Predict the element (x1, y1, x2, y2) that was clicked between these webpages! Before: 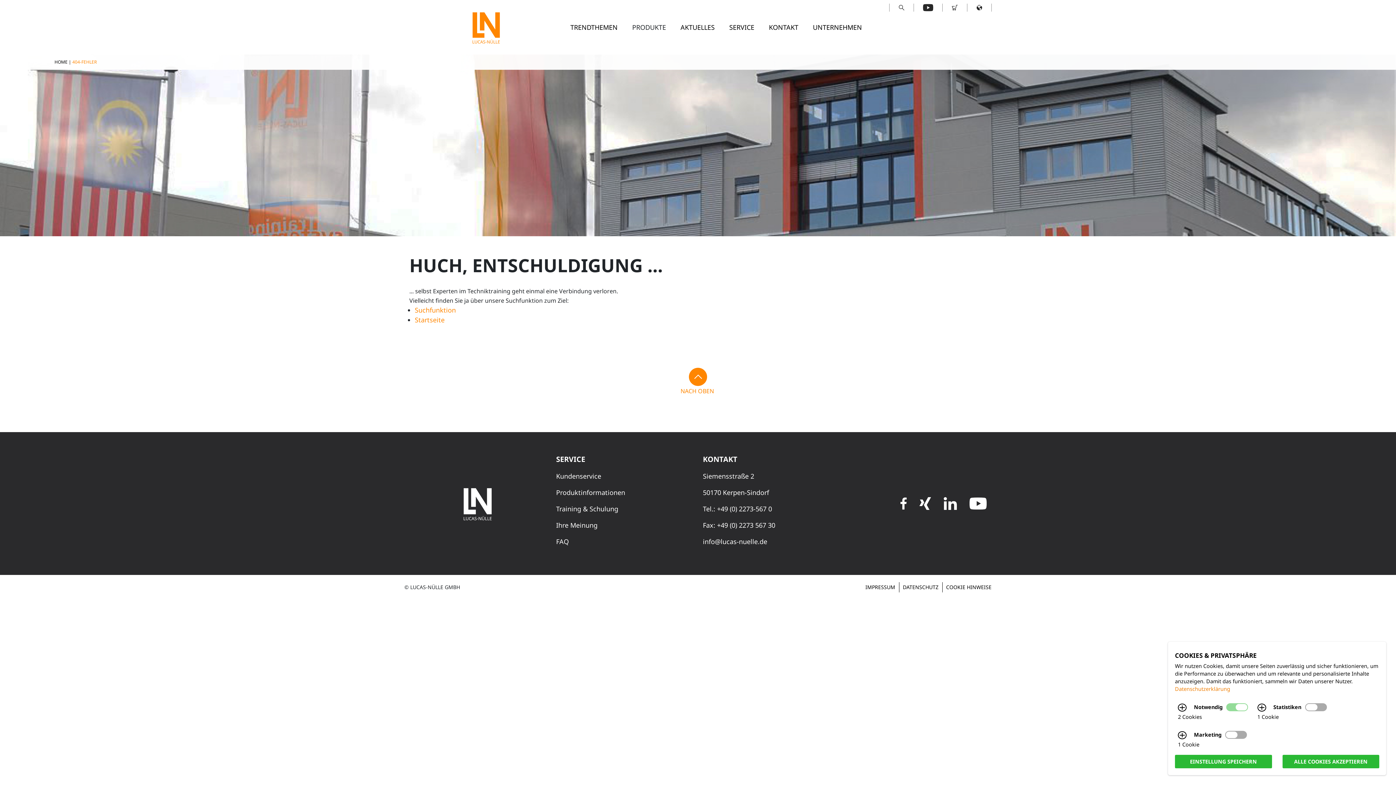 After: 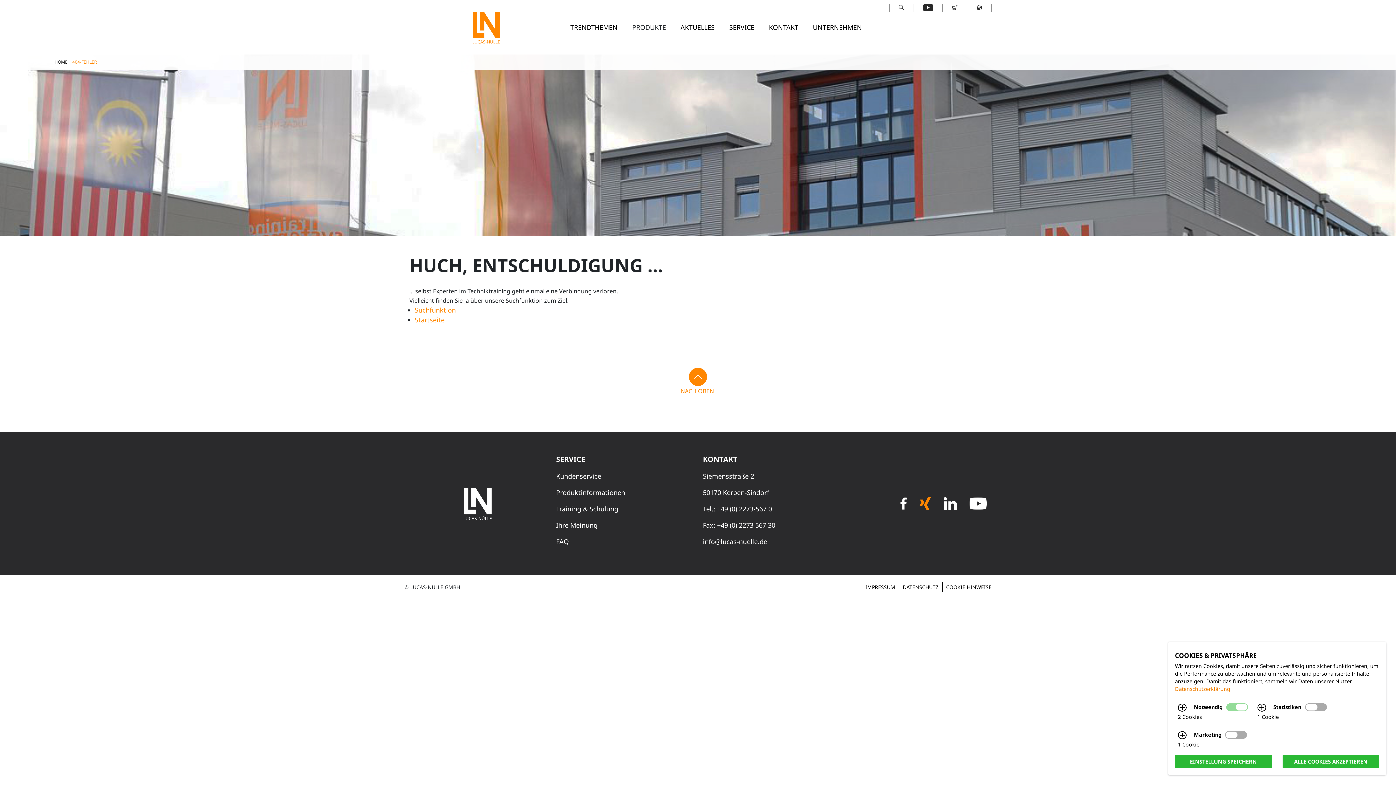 Action: bbox: (919, 497, 931, 510)